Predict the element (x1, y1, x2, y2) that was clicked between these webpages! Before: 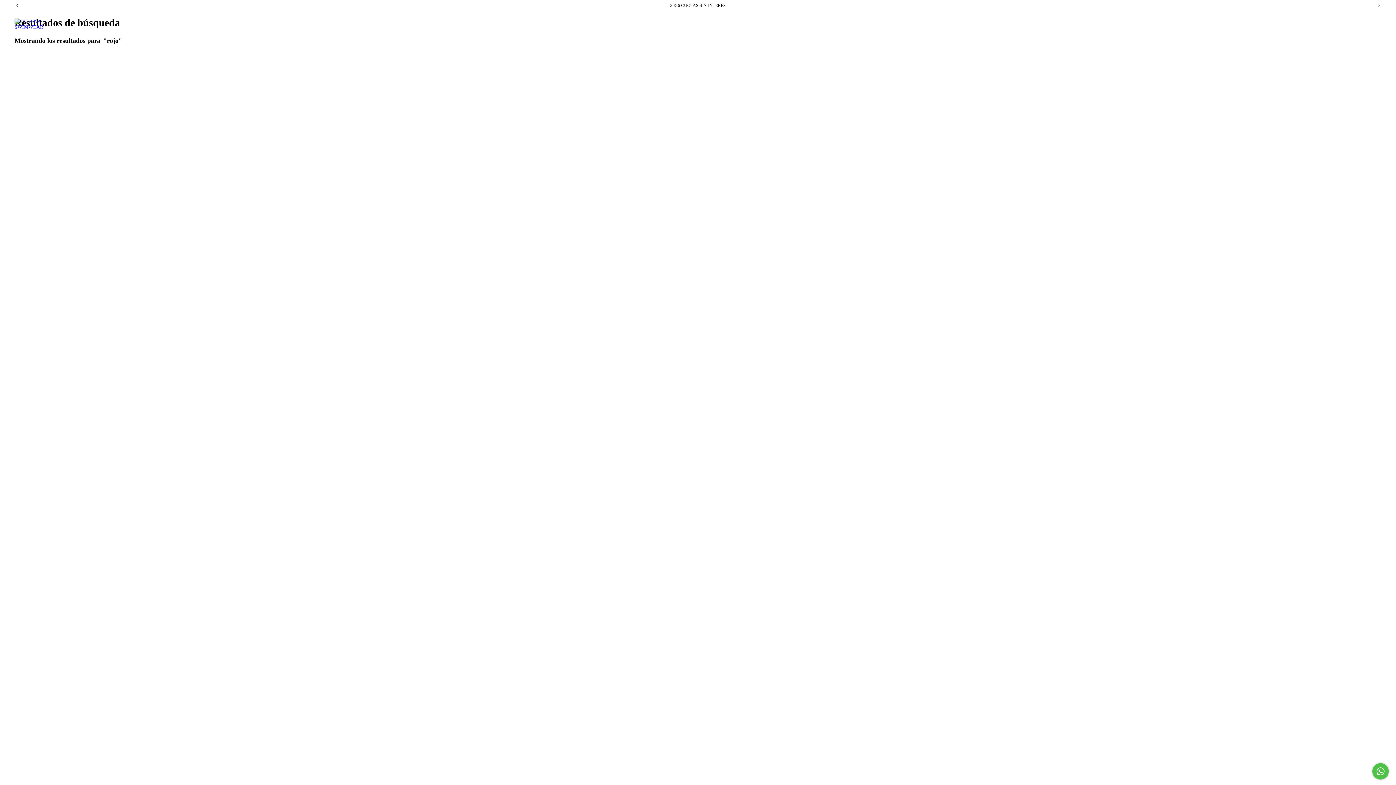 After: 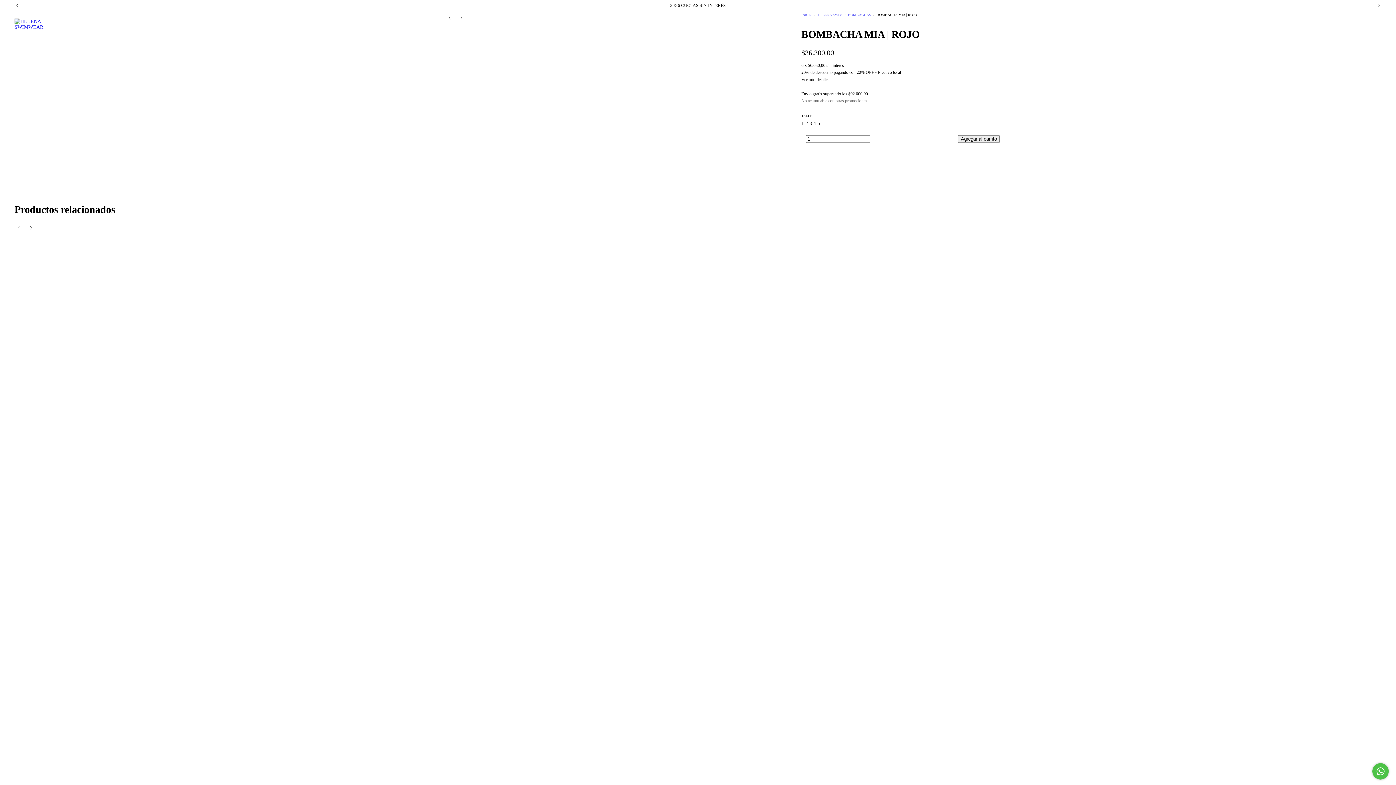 Action: bbox: (368, 493, 684, 512) label: BOMBACHA MIA | ROJO